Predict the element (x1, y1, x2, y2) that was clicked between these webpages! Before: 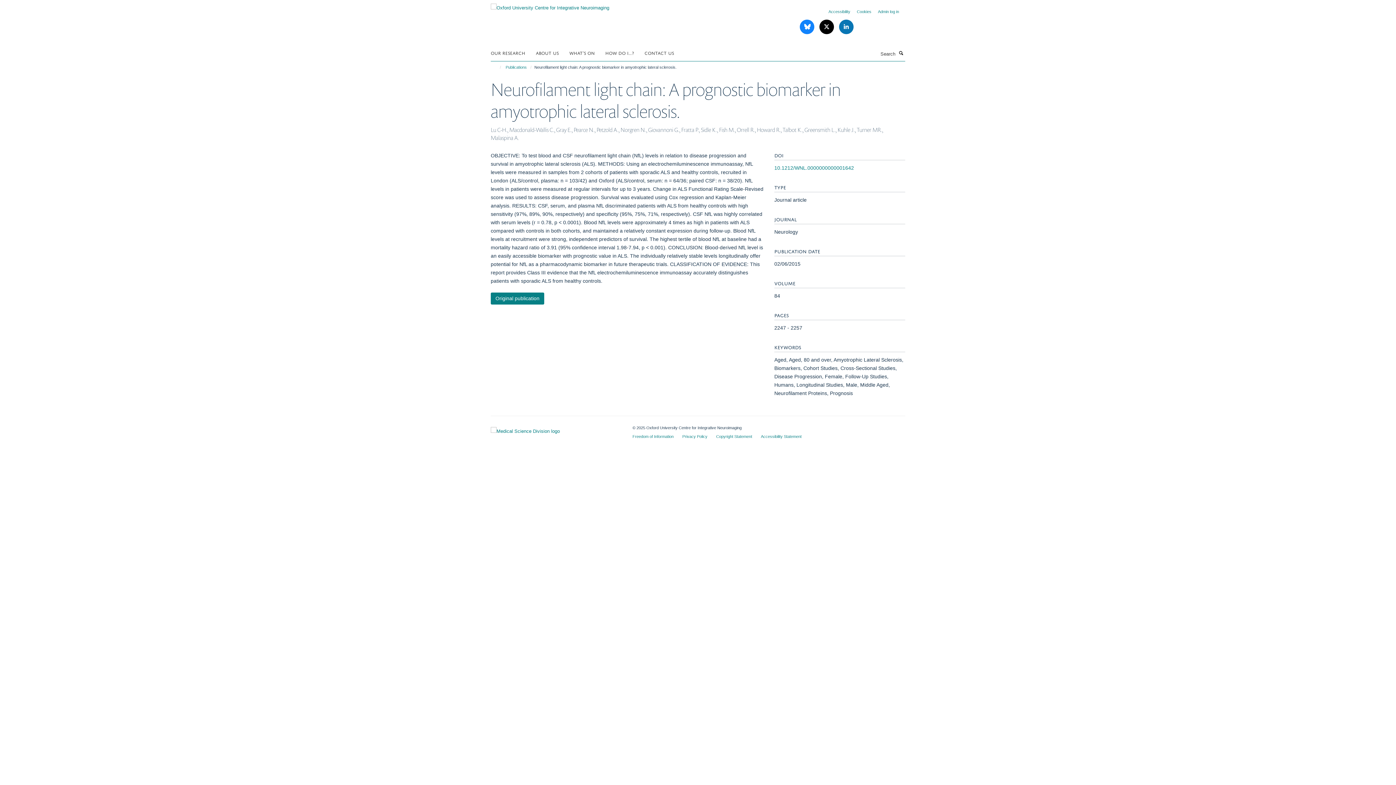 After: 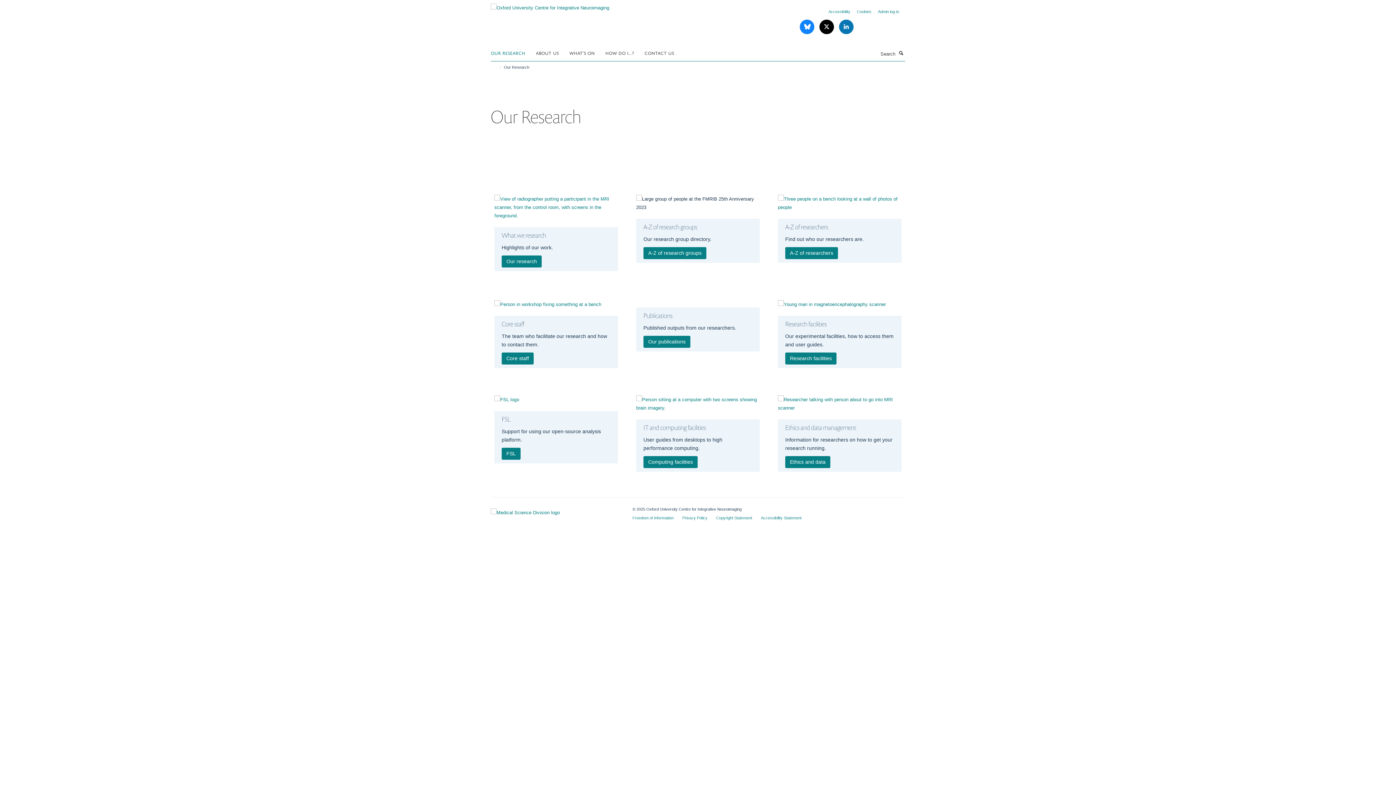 Action: bbox: (490, 47, 534, 58) label: OUR RESEARCH